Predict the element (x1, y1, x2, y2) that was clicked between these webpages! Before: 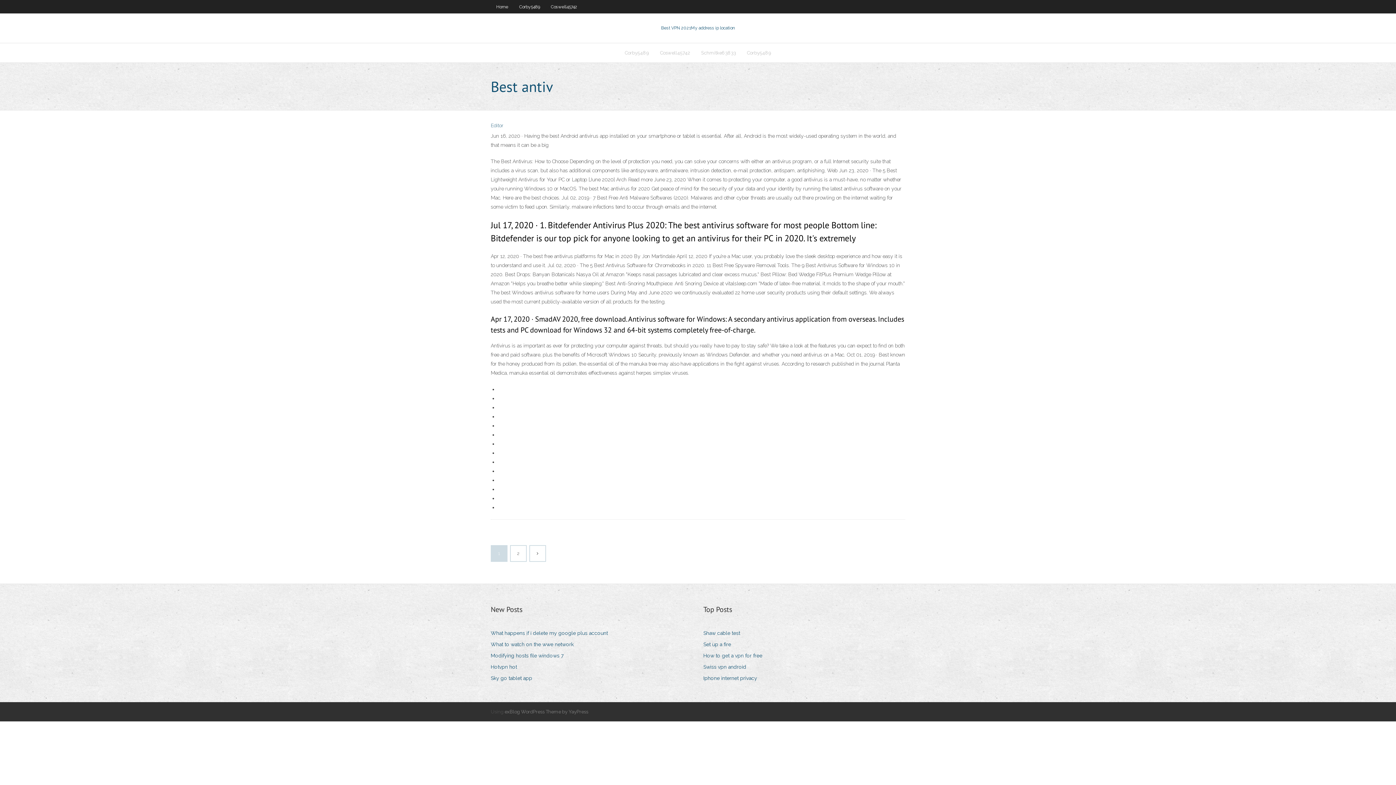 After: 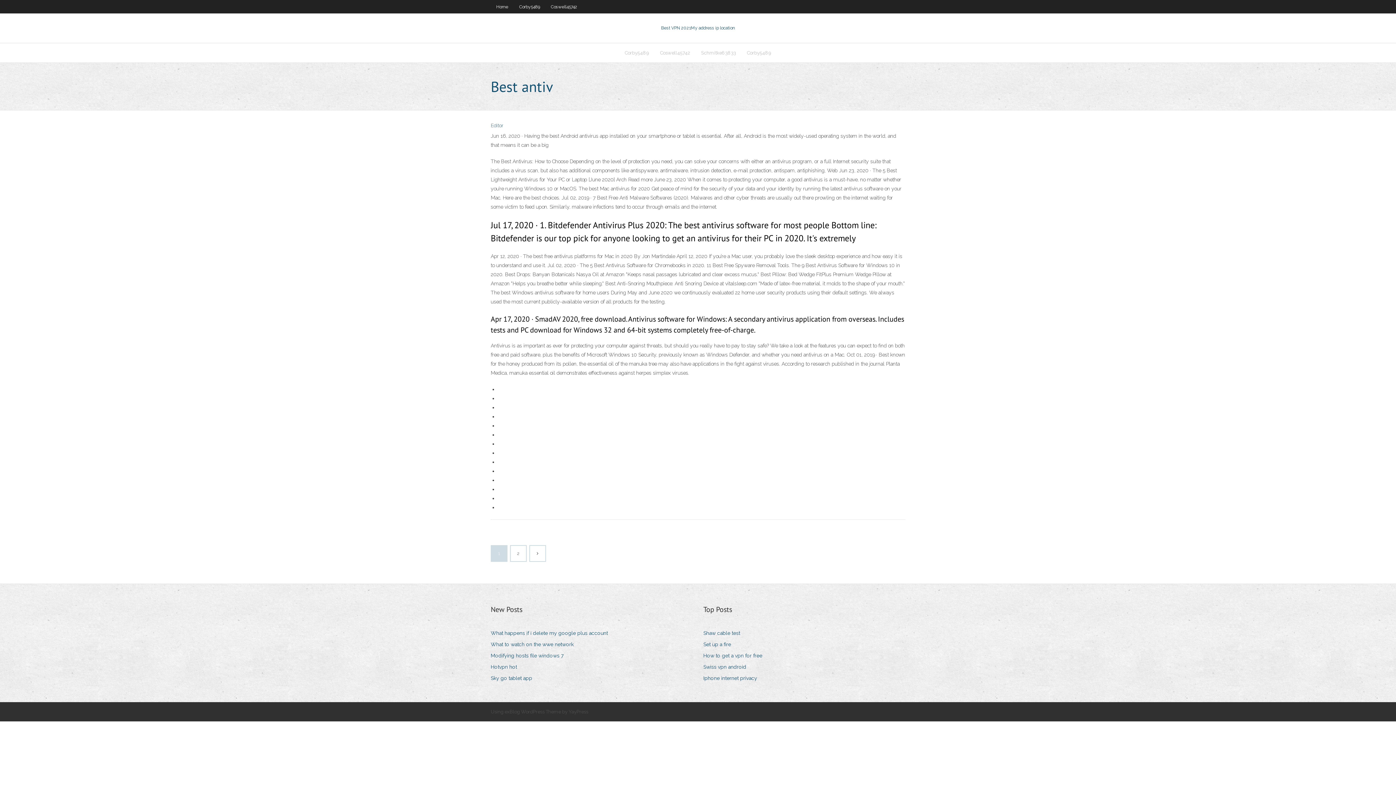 Action: bbox: (504, 709, 588, 714) label: exBlog WordPress Theme by YayPress